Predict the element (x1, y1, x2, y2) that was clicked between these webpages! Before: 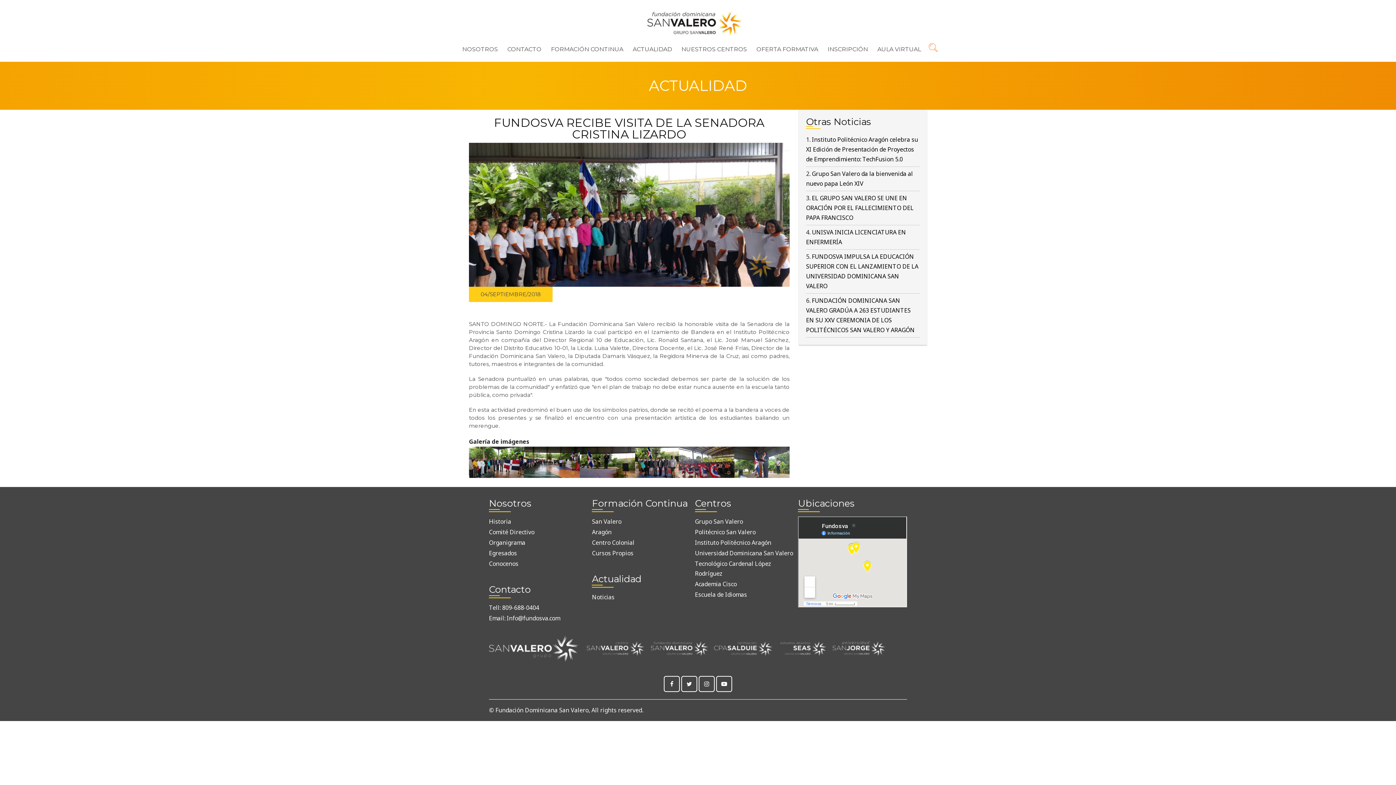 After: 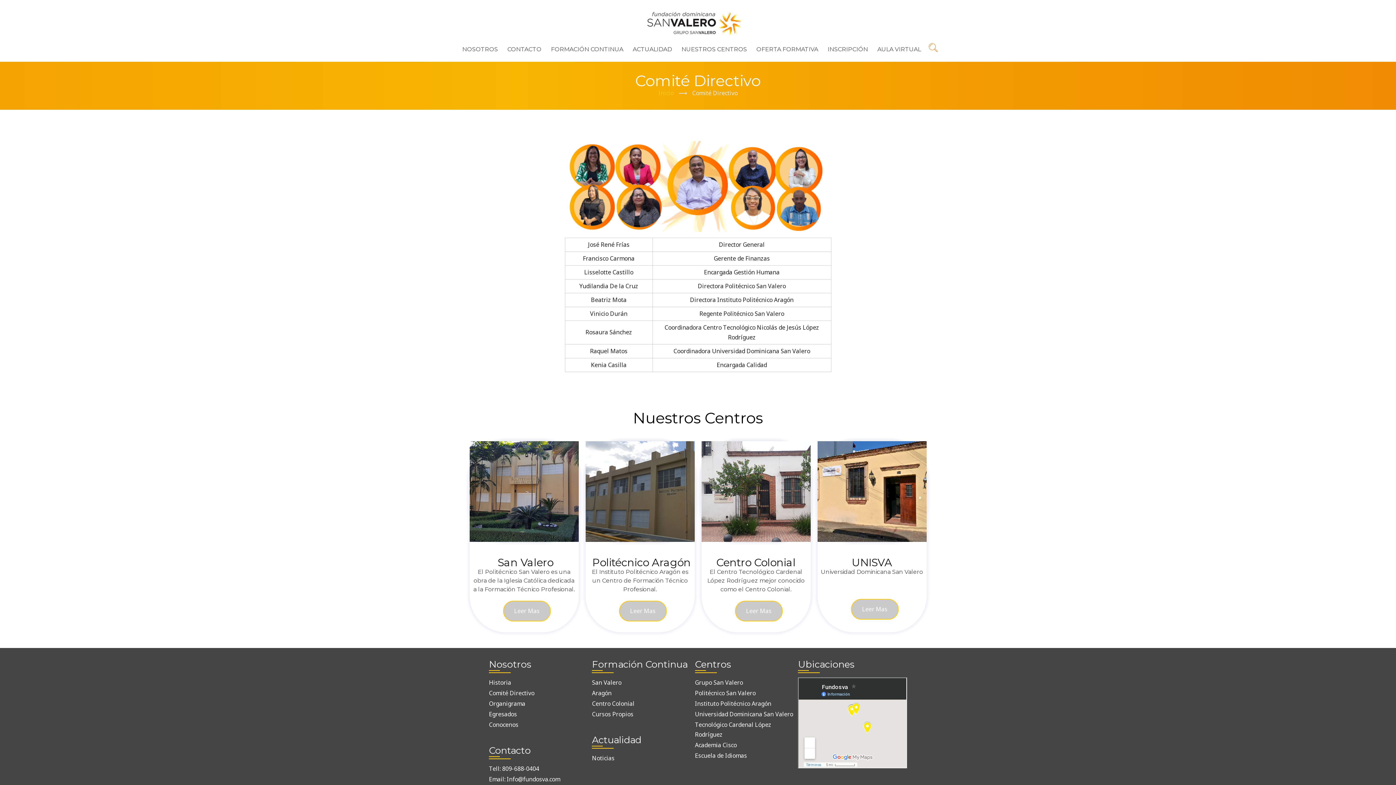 Action: bbox: (489, 528, 534, 536) label: Comité Directivo